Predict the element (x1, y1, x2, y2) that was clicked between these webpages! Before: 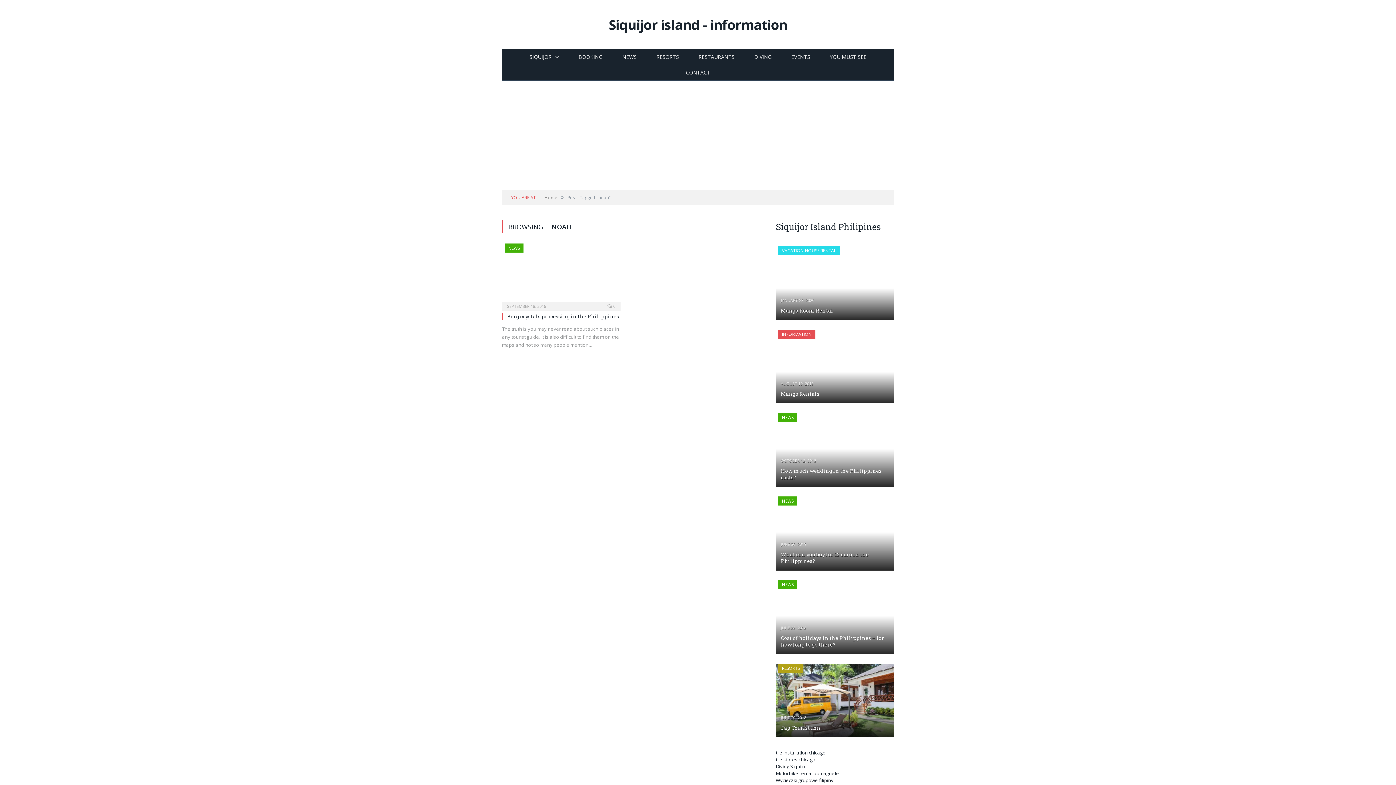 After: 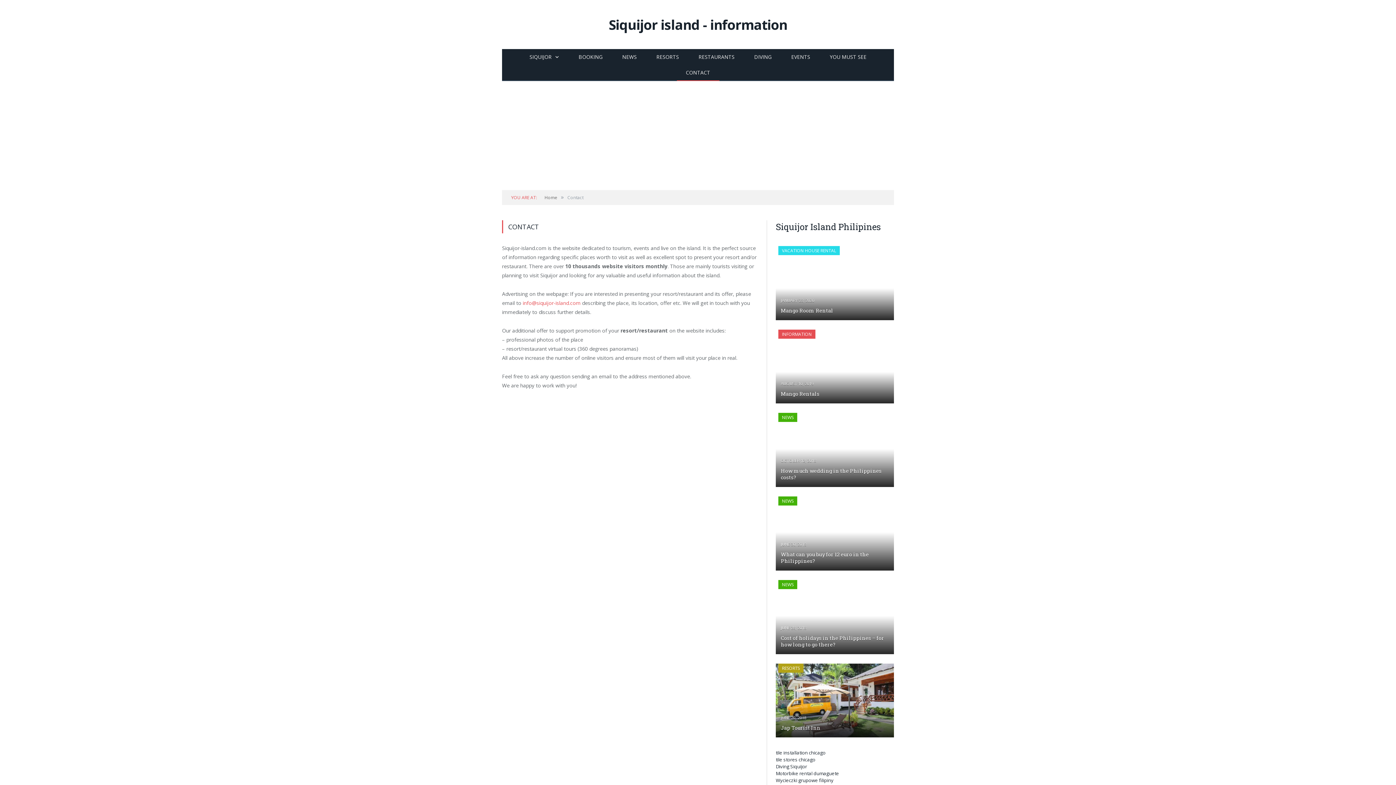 Action: label: CONTACT bbox: (676, 64, 719, 81)